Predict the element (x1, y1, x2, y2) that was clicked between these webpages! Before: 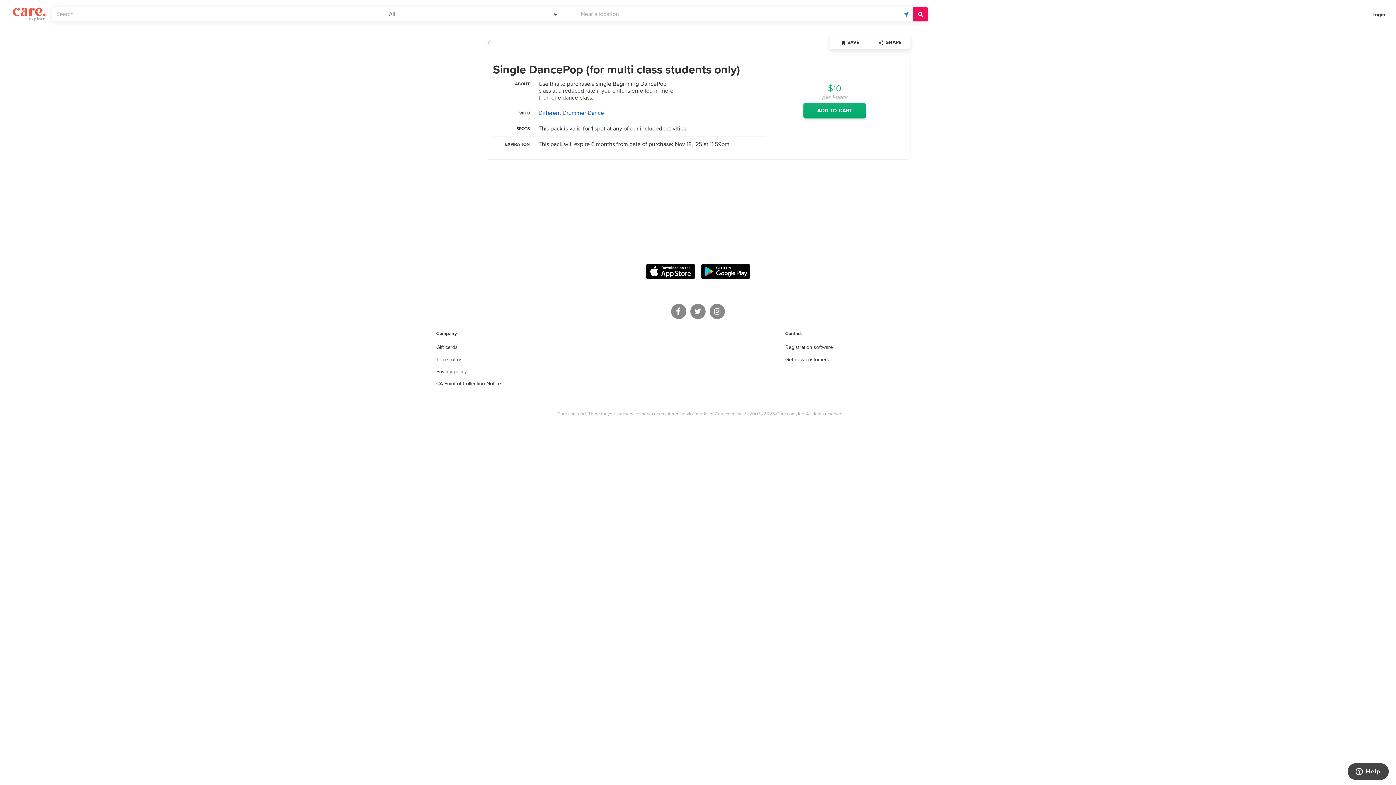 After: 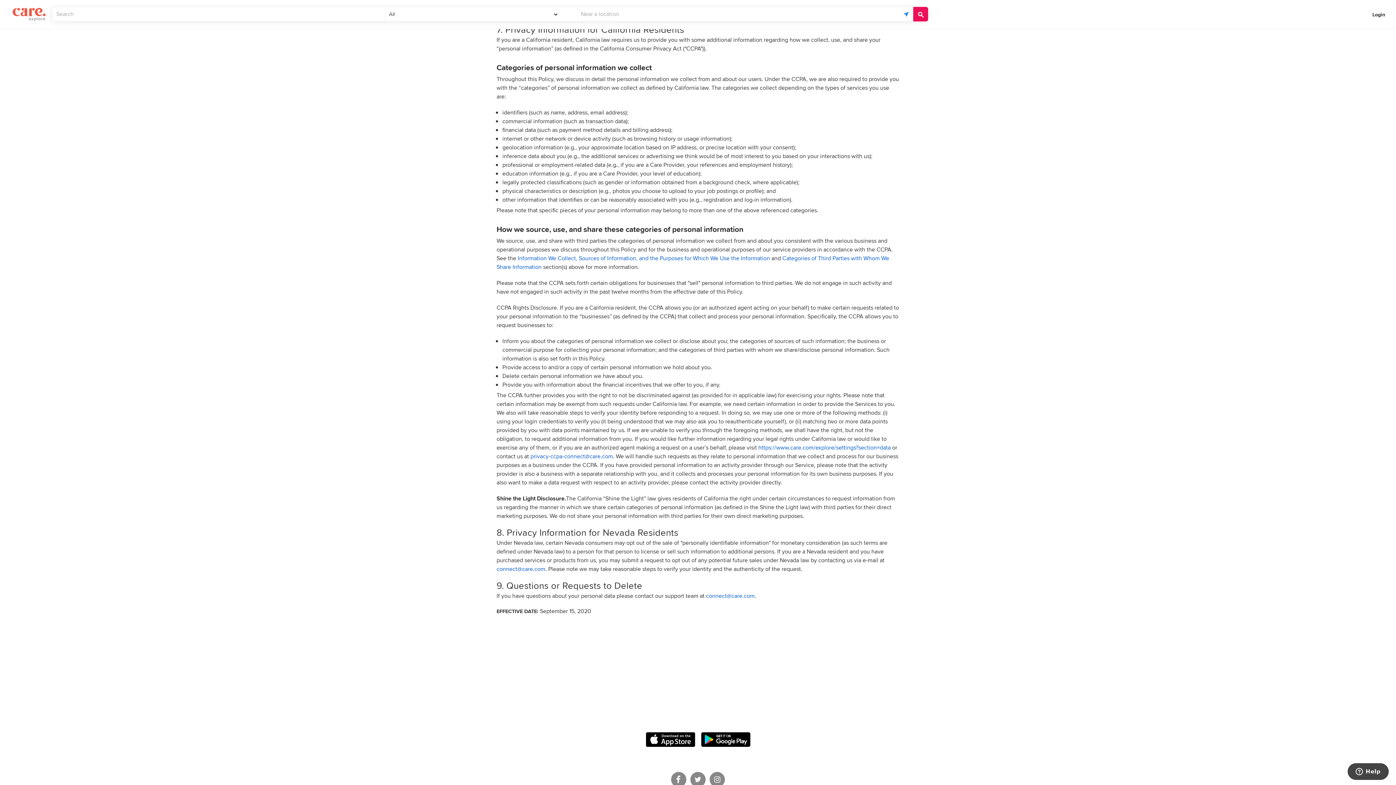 Action: bbox: (436, 379, 501, 387) label: CA Point of Collection Notice